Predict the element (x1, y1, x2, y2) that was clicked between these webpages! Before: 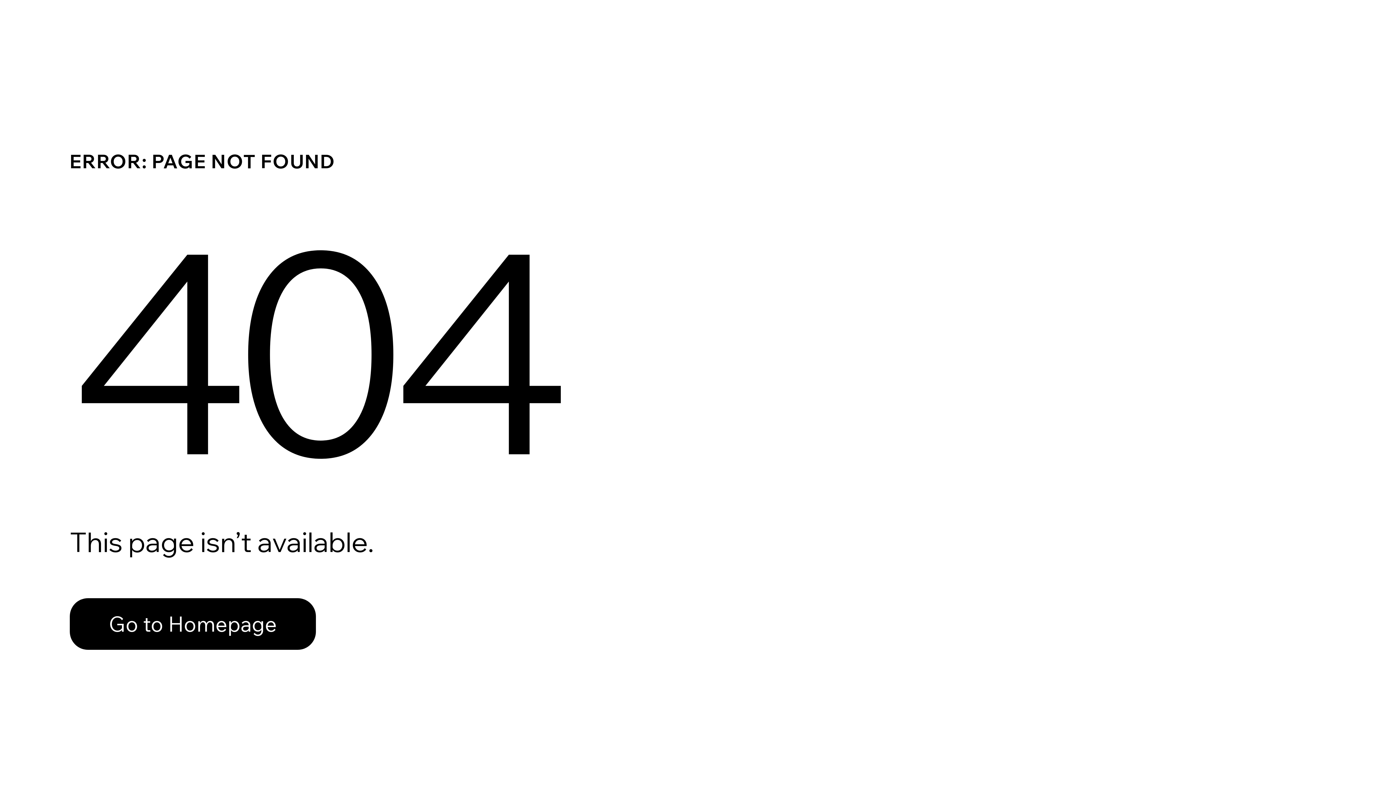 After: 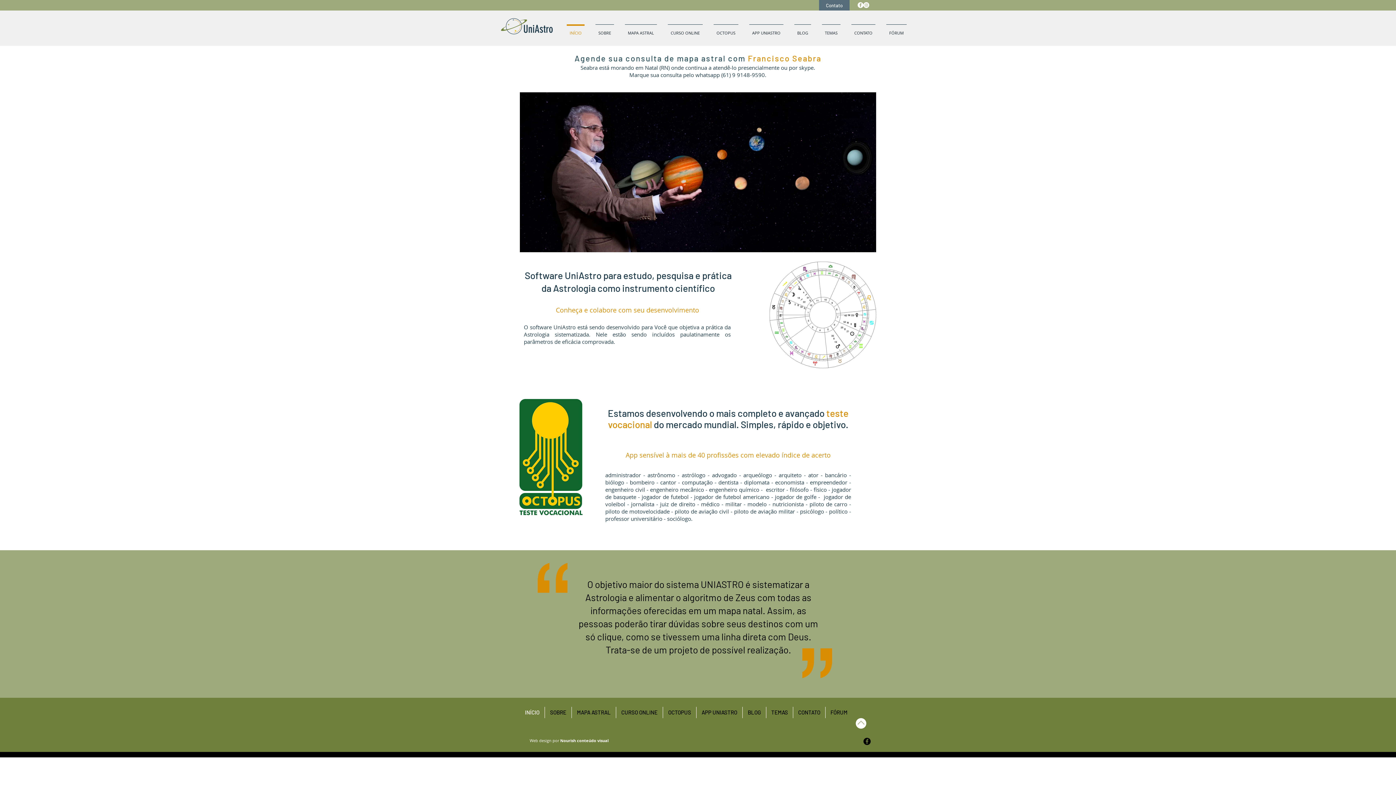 Action: bbox: (69, 582, 768, 659) label: Go to Homepage